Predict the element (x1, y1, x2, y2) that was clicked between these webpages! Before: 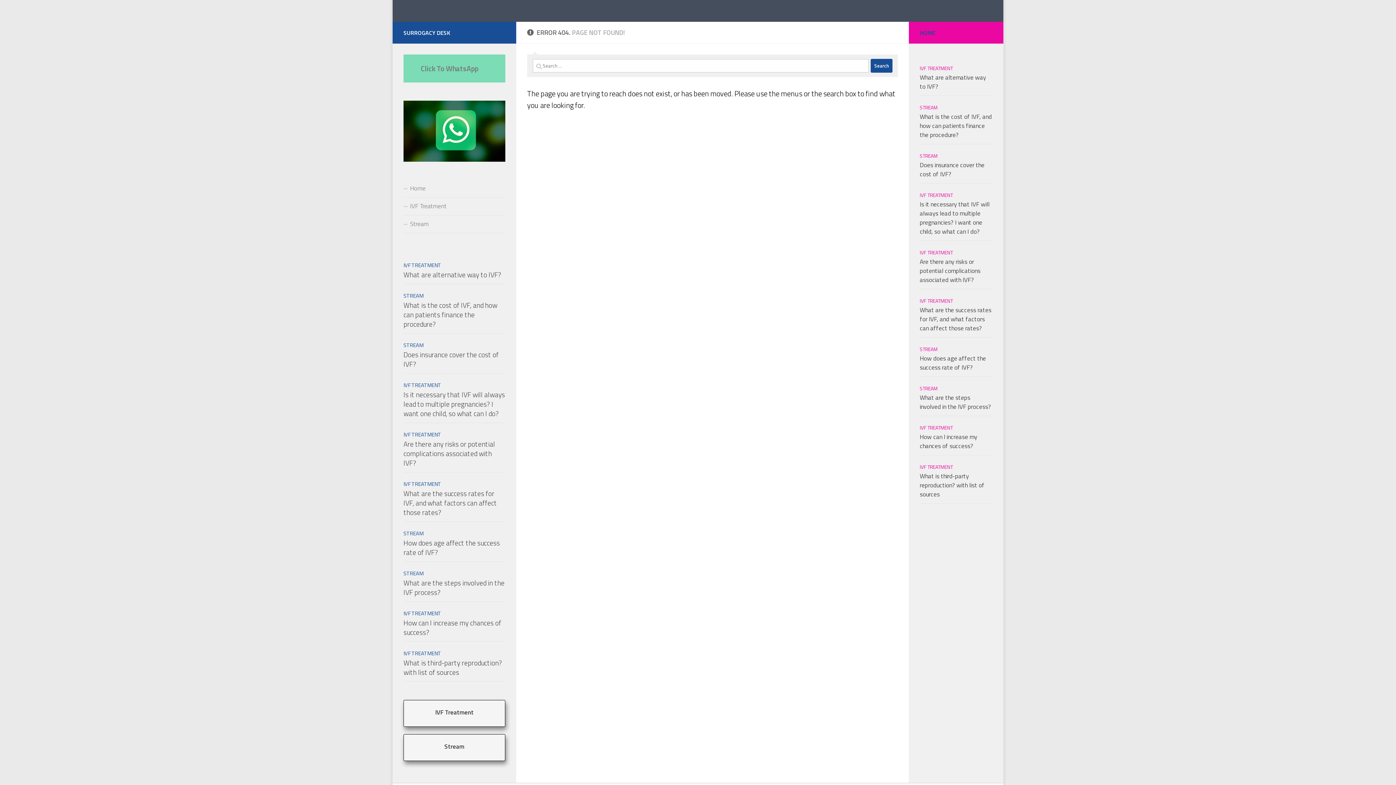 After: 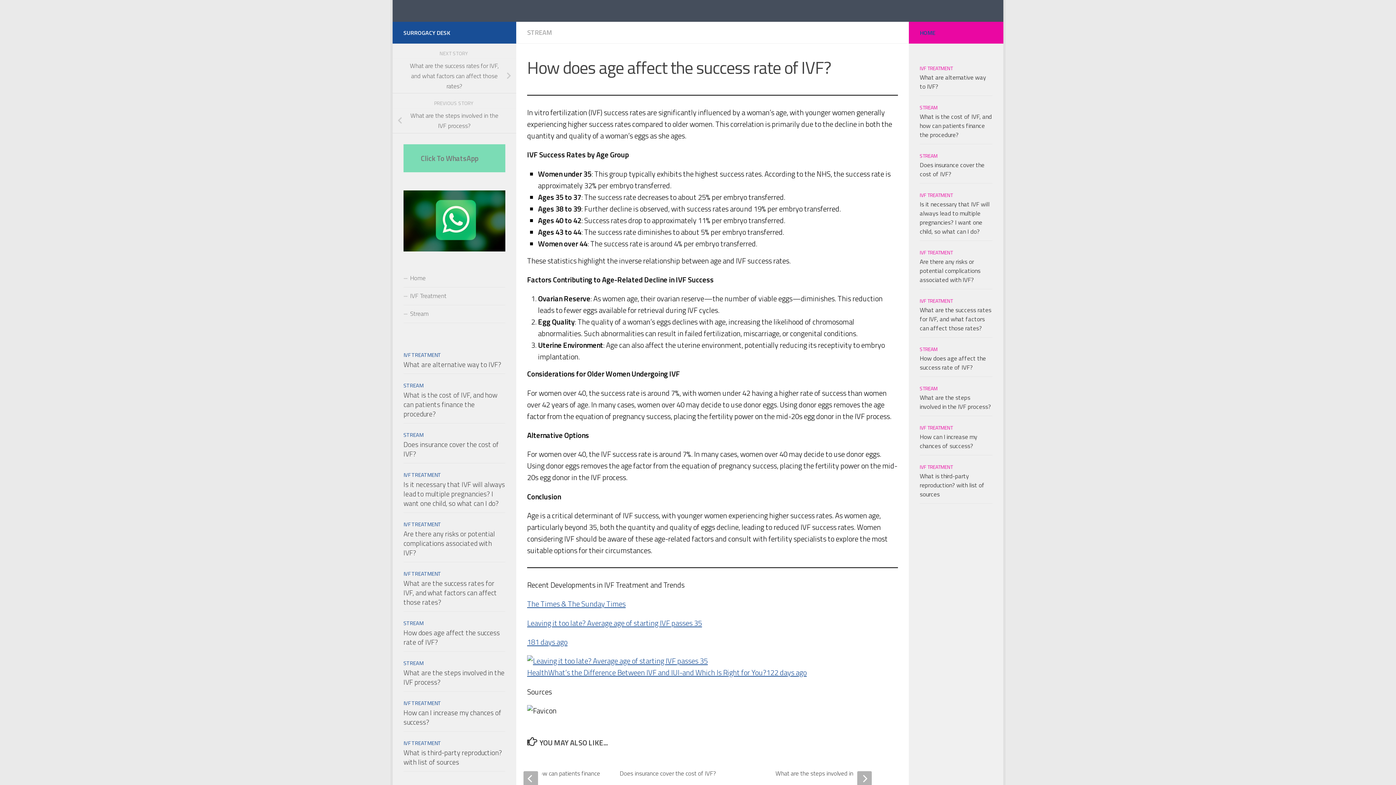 Action: bbox: (920, 353, 986, 372) label: How does age affect the success rate of IVF?